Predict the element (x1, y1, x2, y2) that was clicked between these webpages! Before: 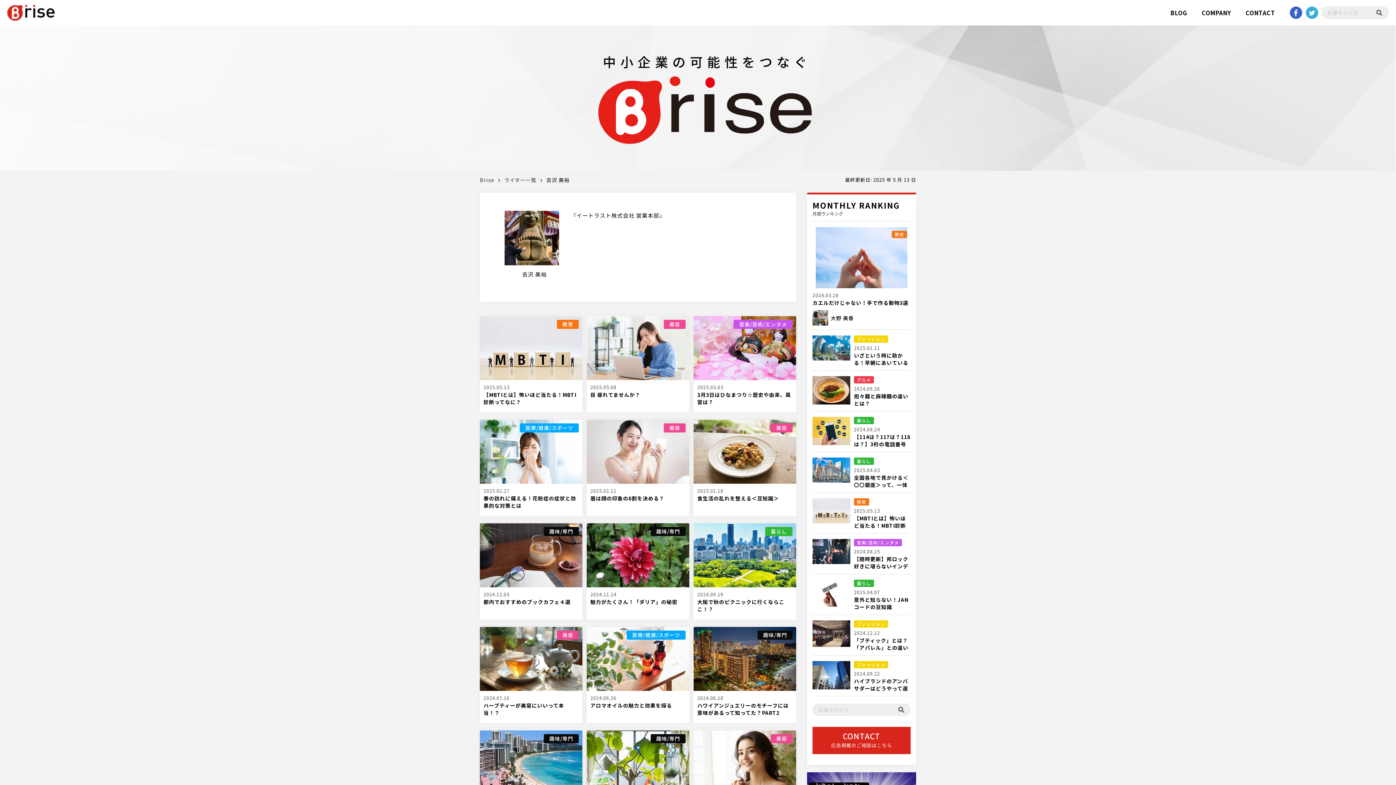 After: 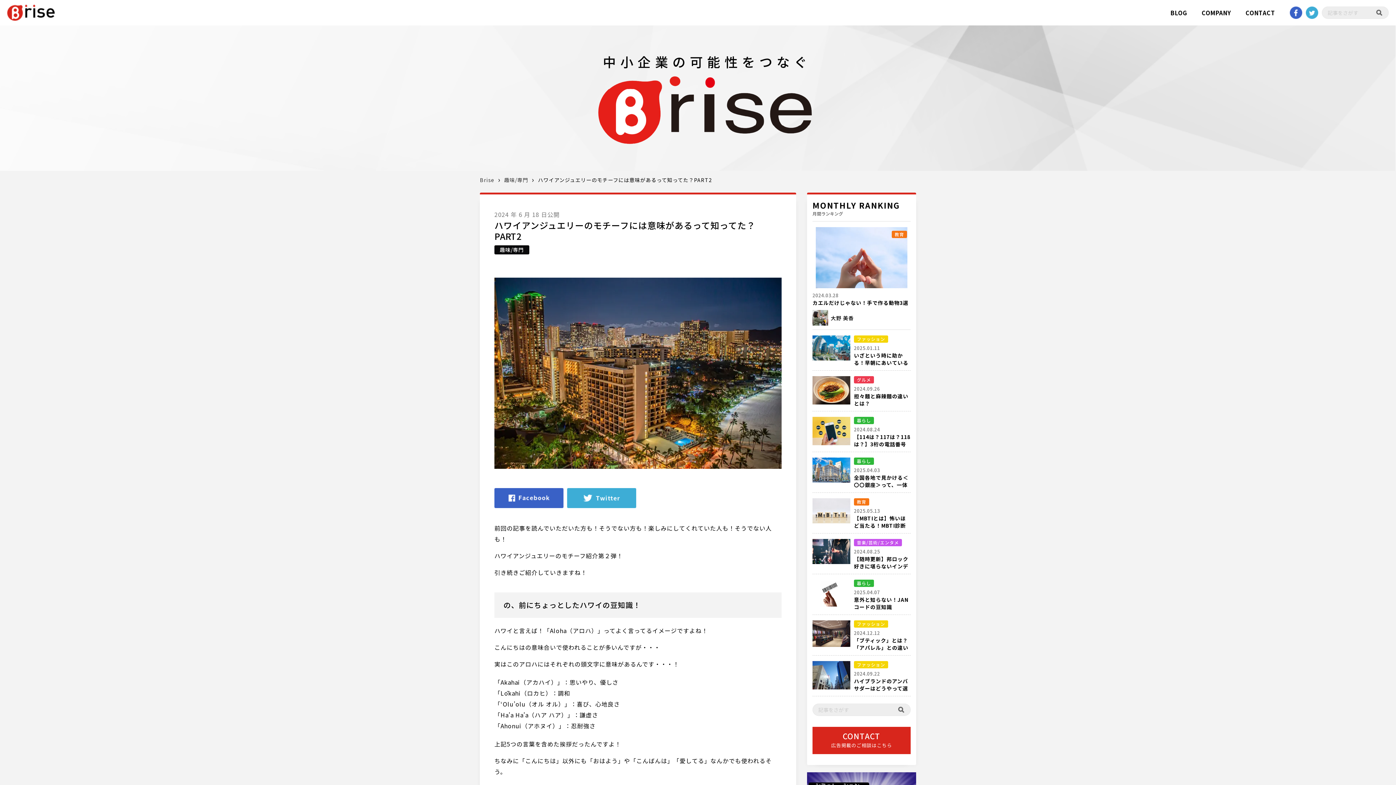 Action: label: 趣味/専門 bbox: (693, 627, 796, 691)